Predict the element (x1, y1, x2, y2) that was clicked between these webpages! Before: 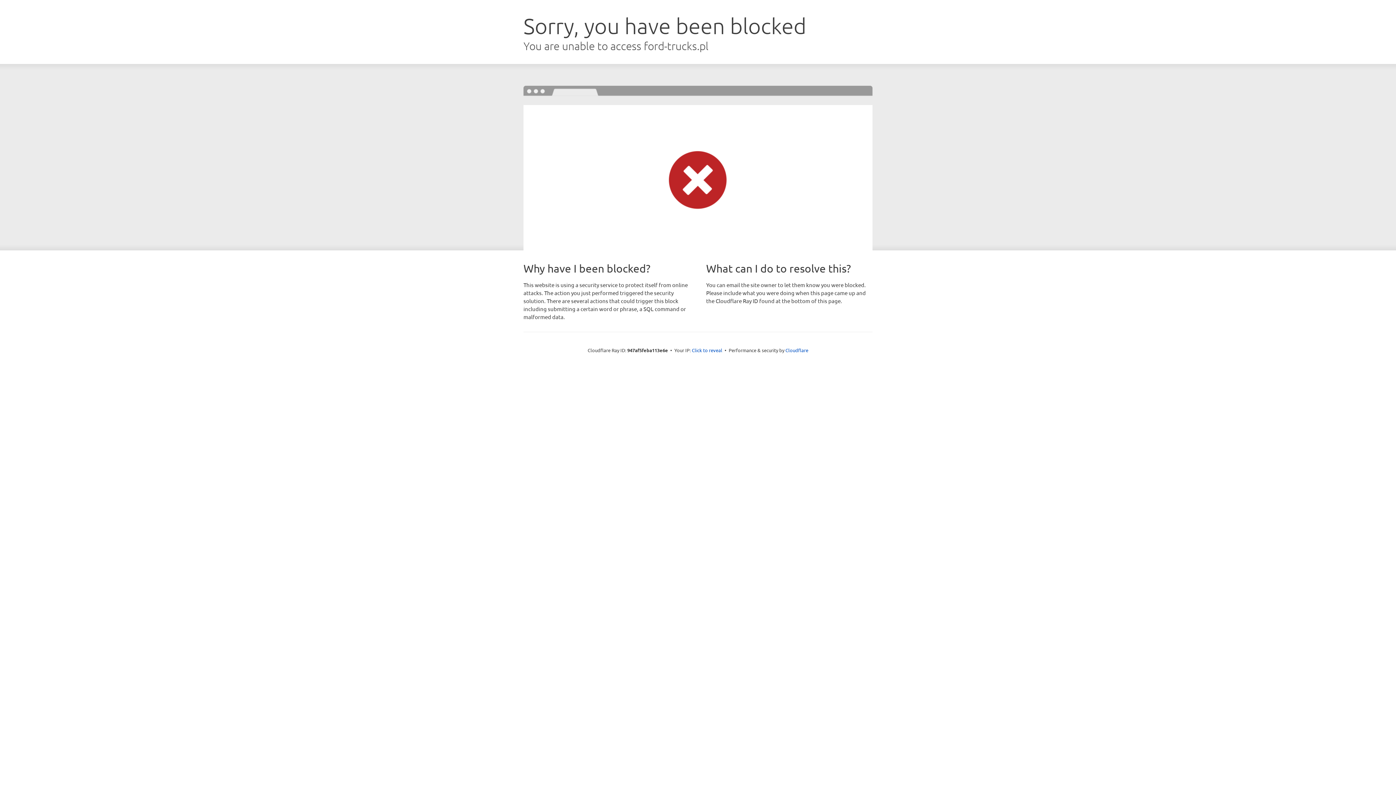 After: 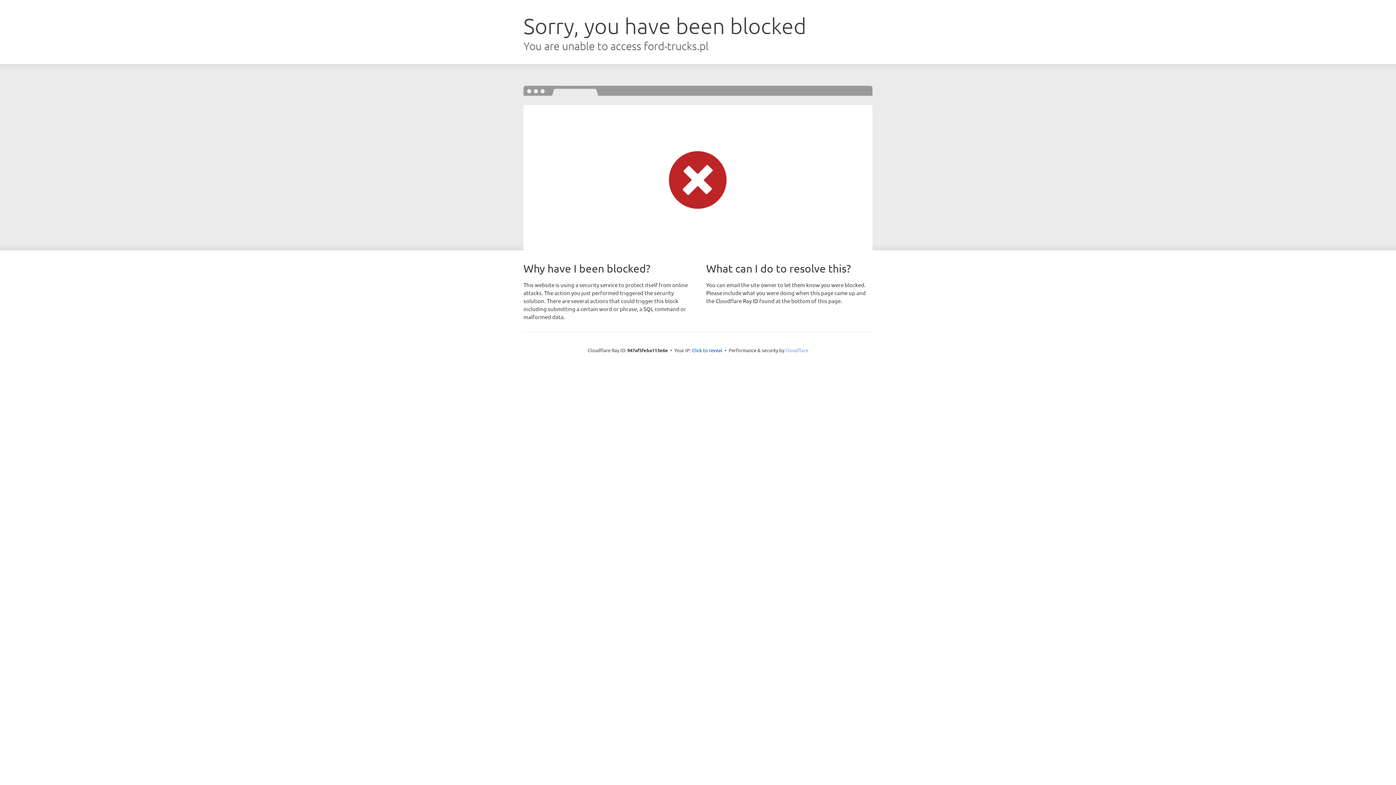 Action: bbox: (785, 347, 808, 353) label: Cloudflare